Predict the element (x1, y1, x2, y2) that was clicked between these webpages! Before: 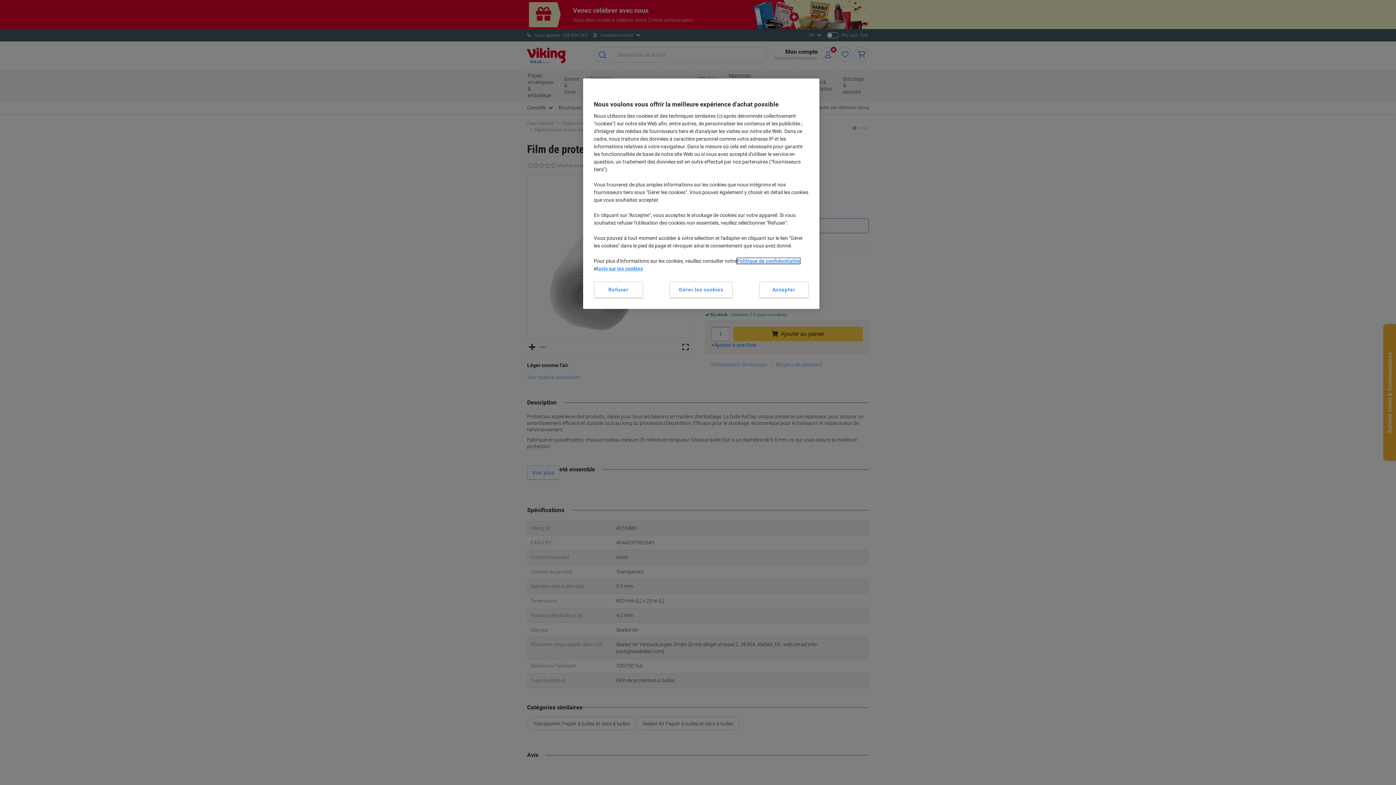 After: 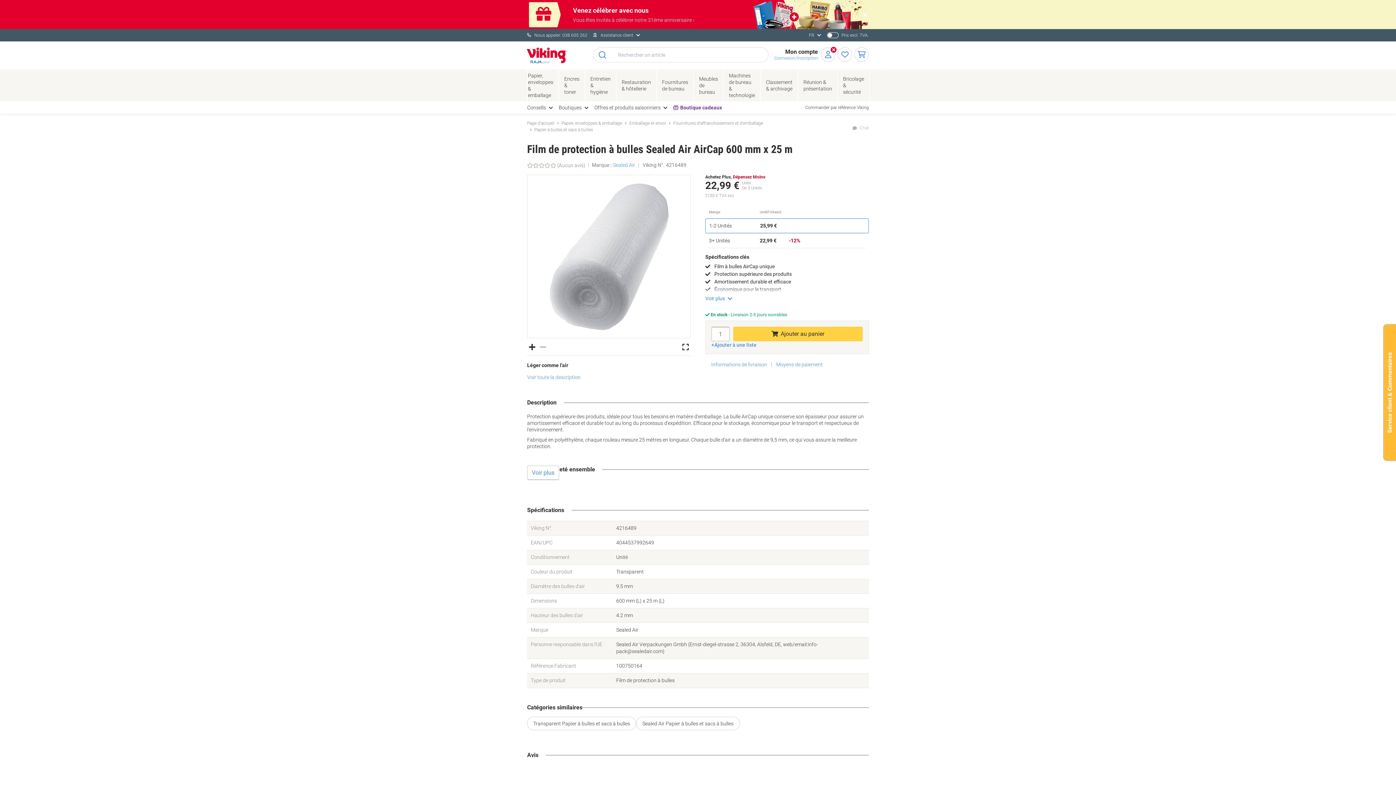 Action: label: Refuser bbox: (594, 281, 643, 298)